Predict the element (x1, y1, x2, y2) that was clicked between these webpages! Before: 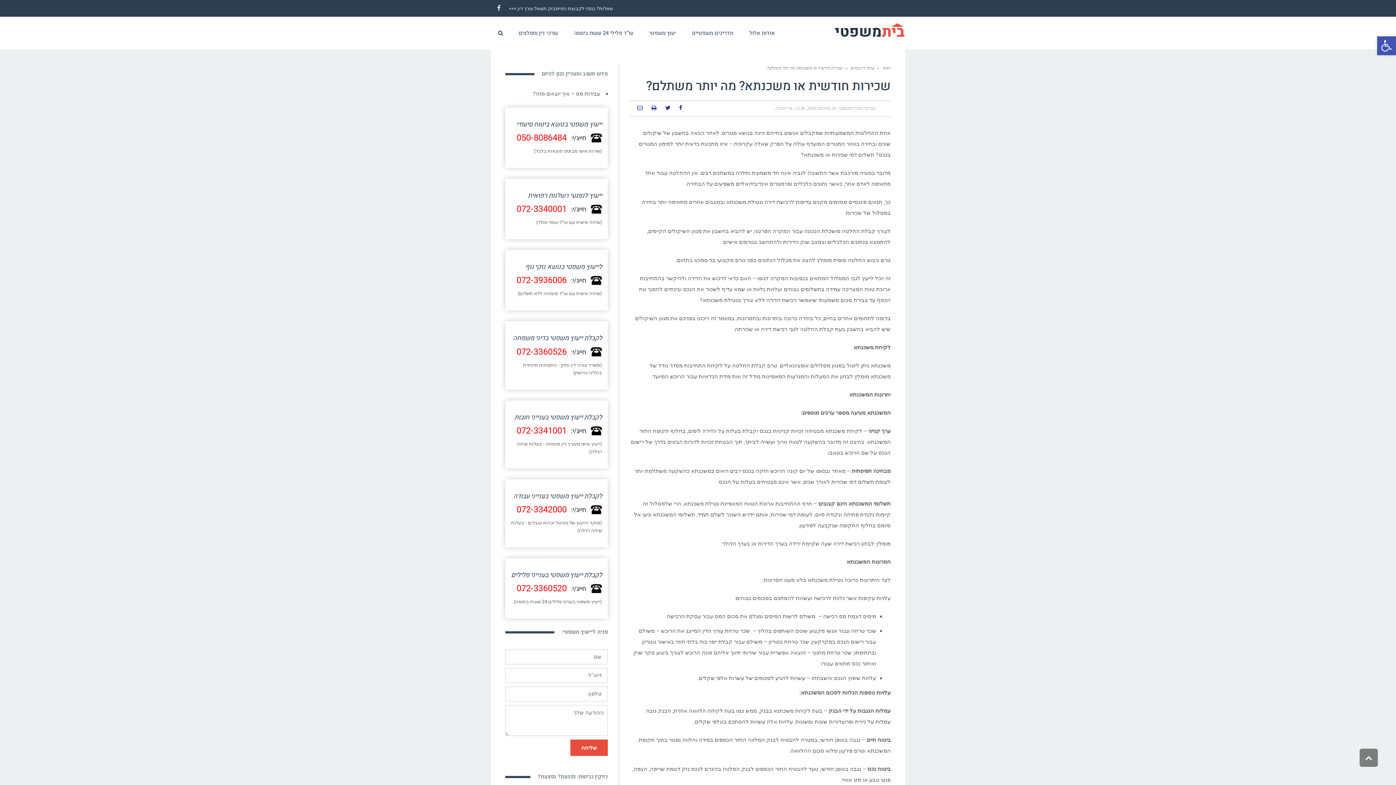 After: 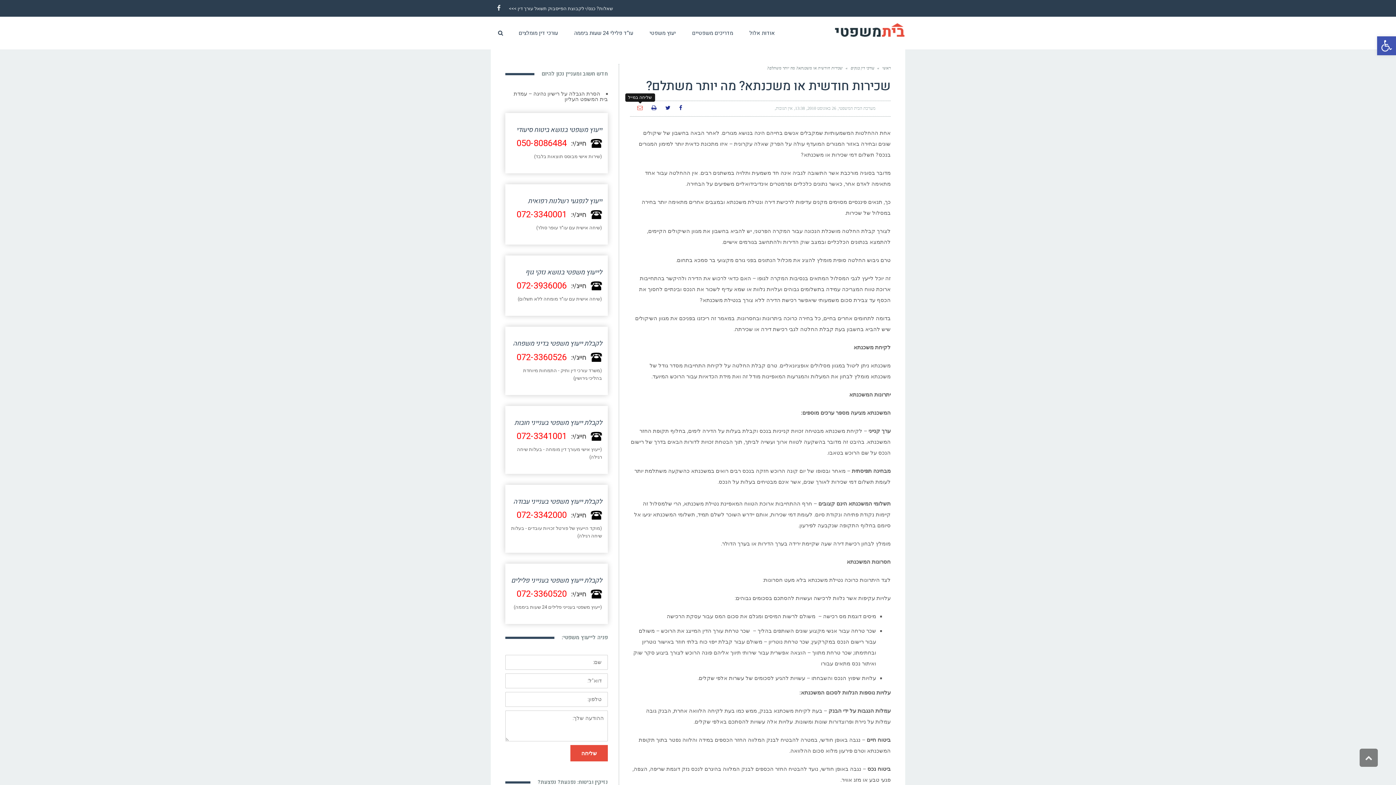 Action: bbox: (633, 104, 646, 111)